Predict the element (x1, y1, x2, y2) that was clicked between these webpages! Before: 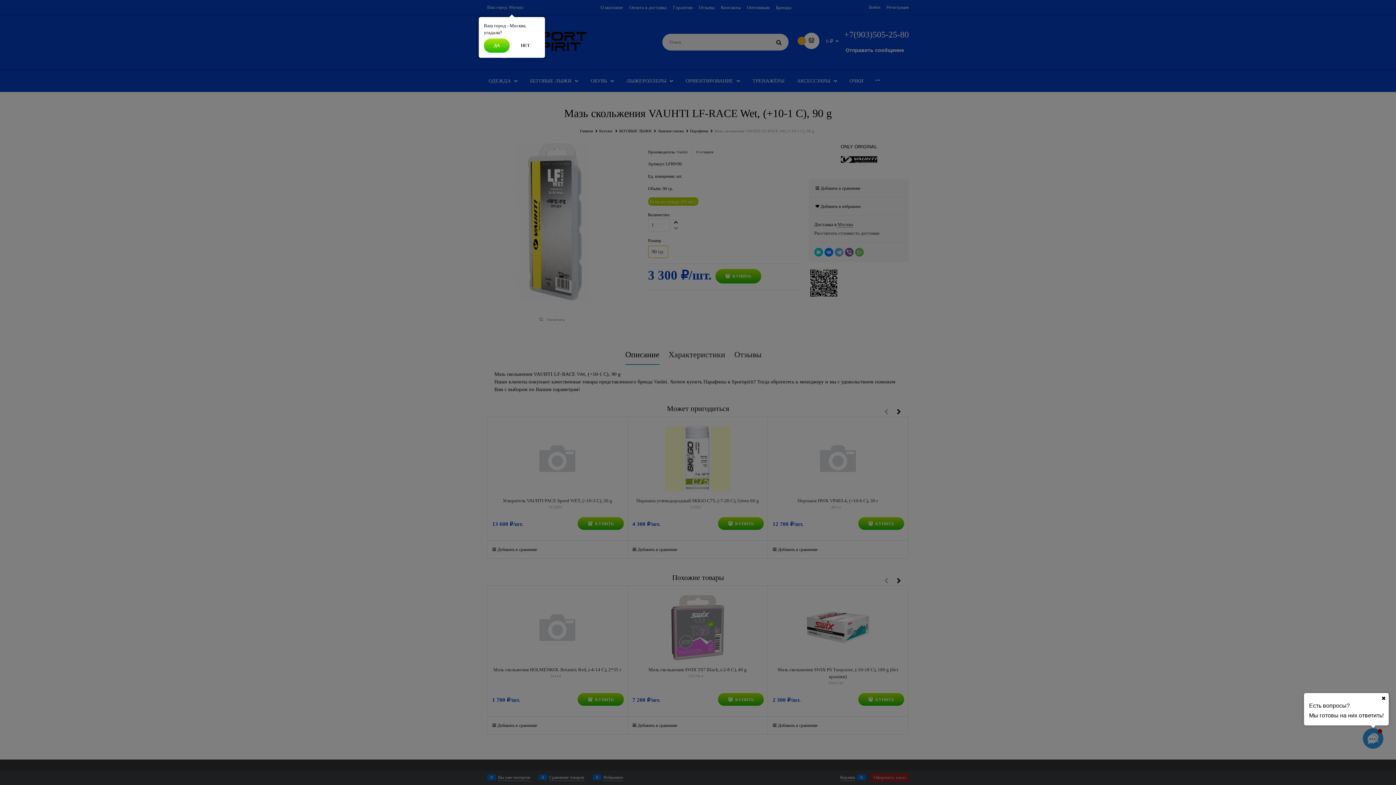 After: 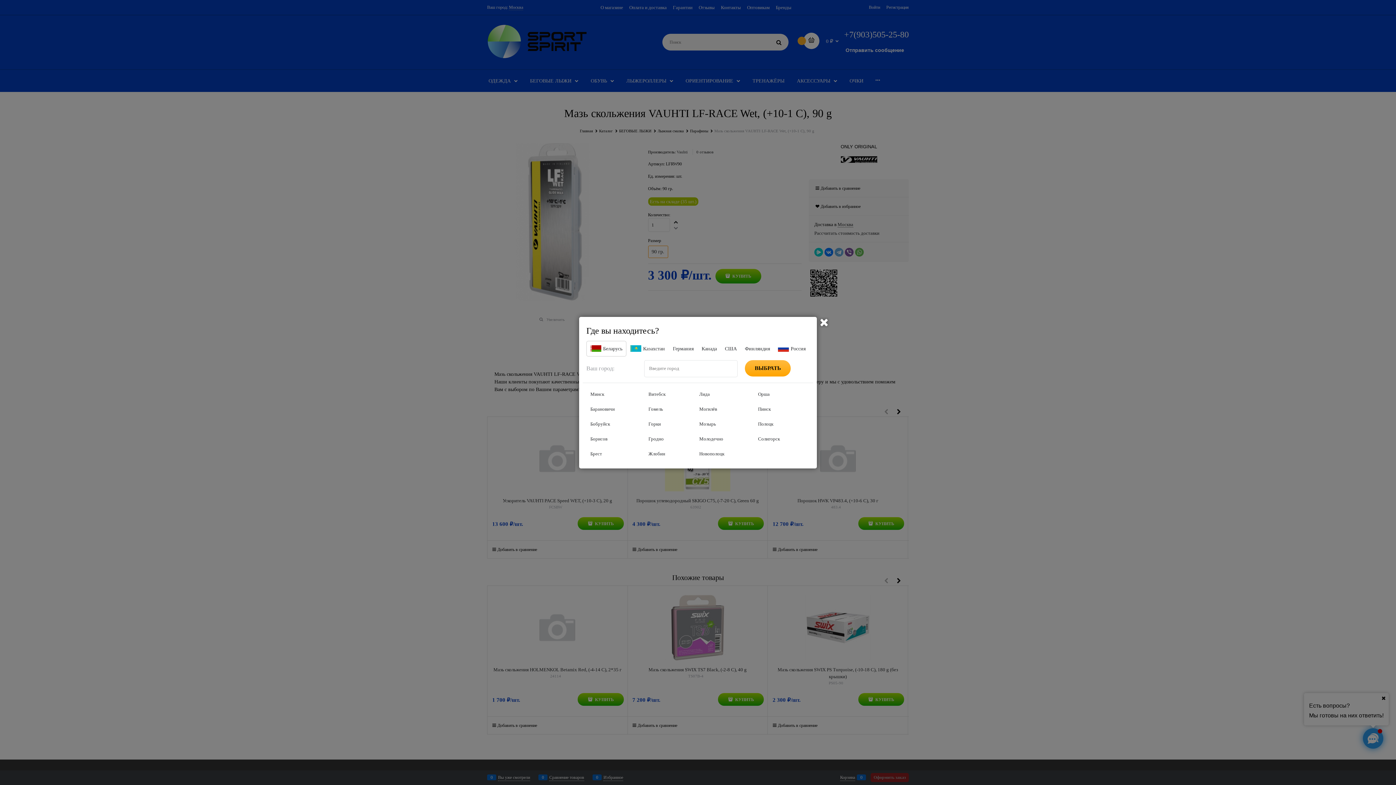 Action: bbox: (511, 38, 539, 52) label: НЕТ